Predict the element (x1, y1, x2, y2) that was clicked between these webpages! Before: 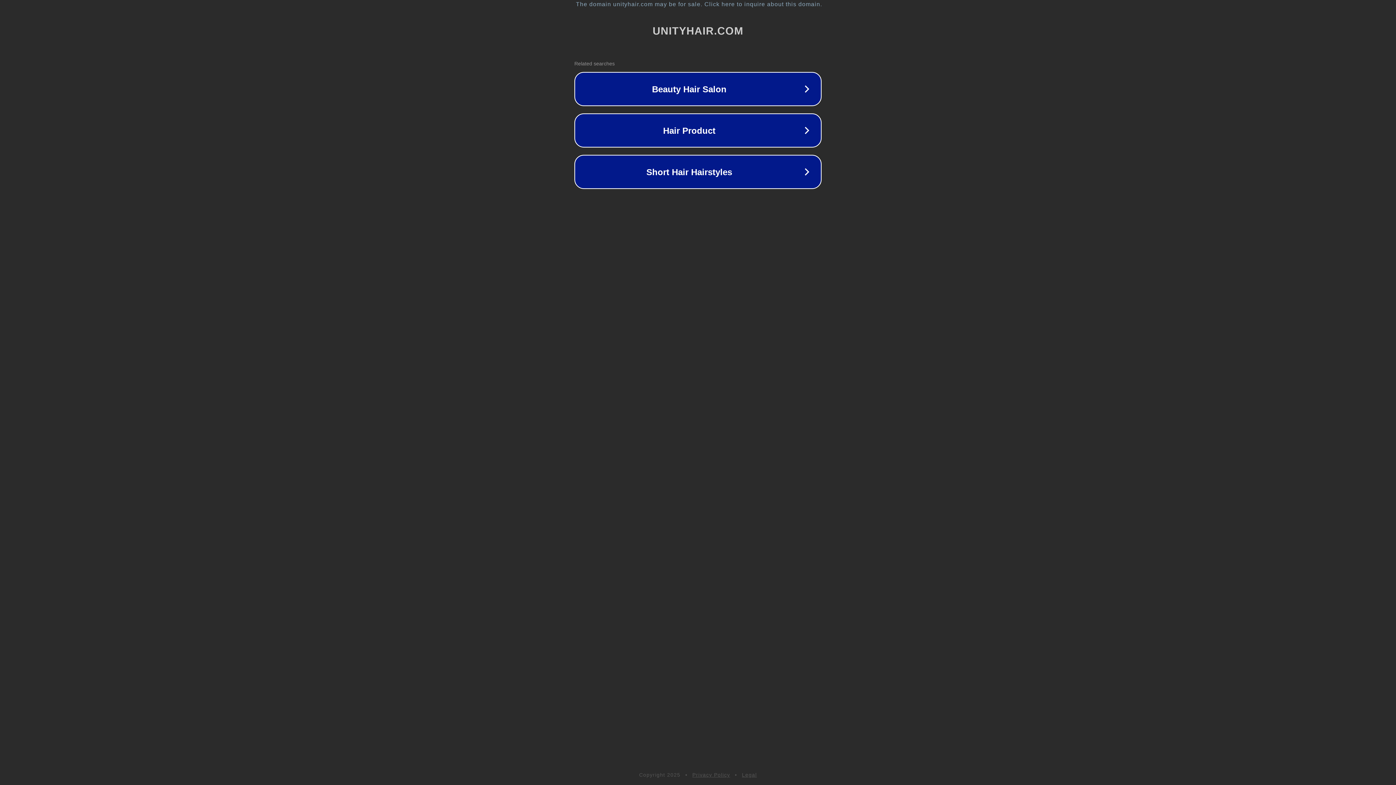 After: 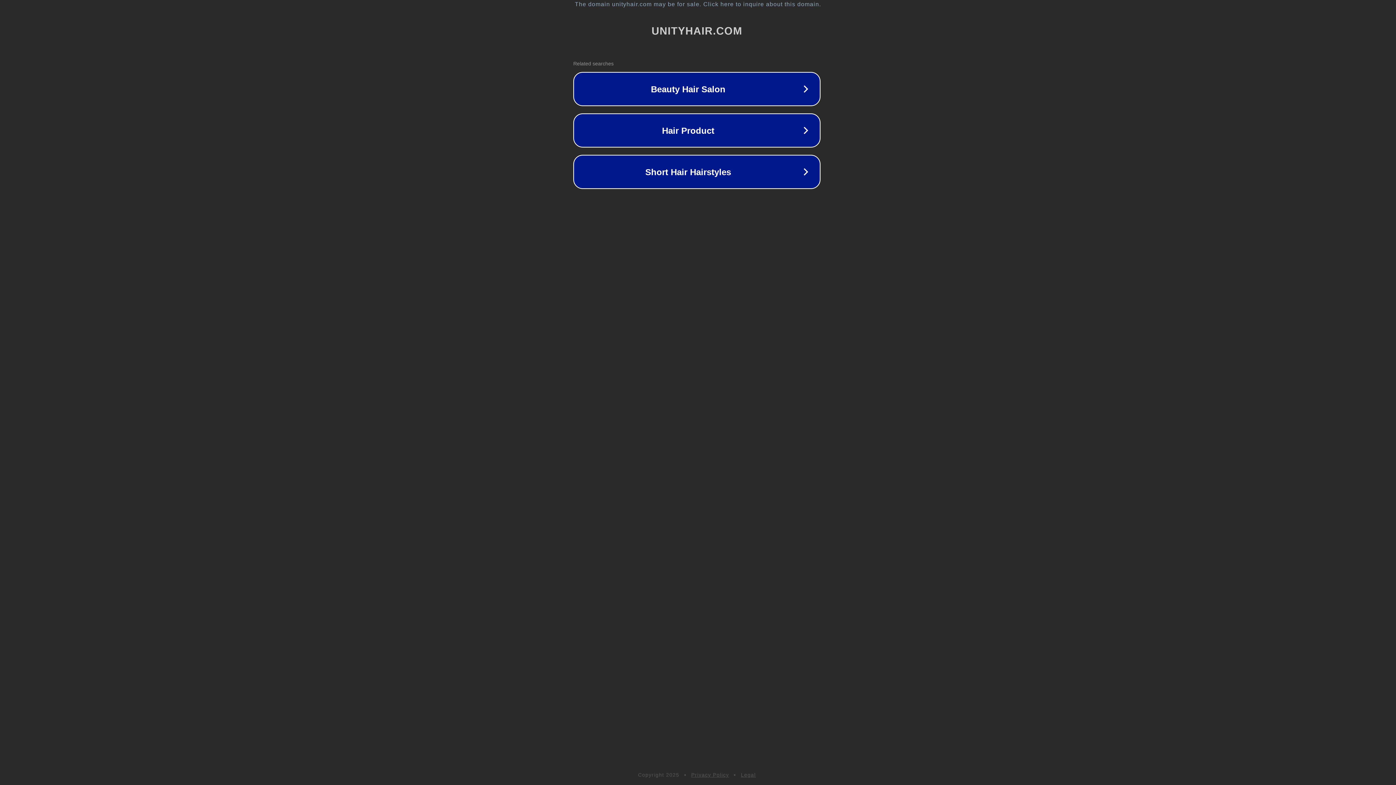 Action: label: The domain unityhair.com may be for sale. Click here to inquire about this domain. bbox: (1, 1, 1397, 7)